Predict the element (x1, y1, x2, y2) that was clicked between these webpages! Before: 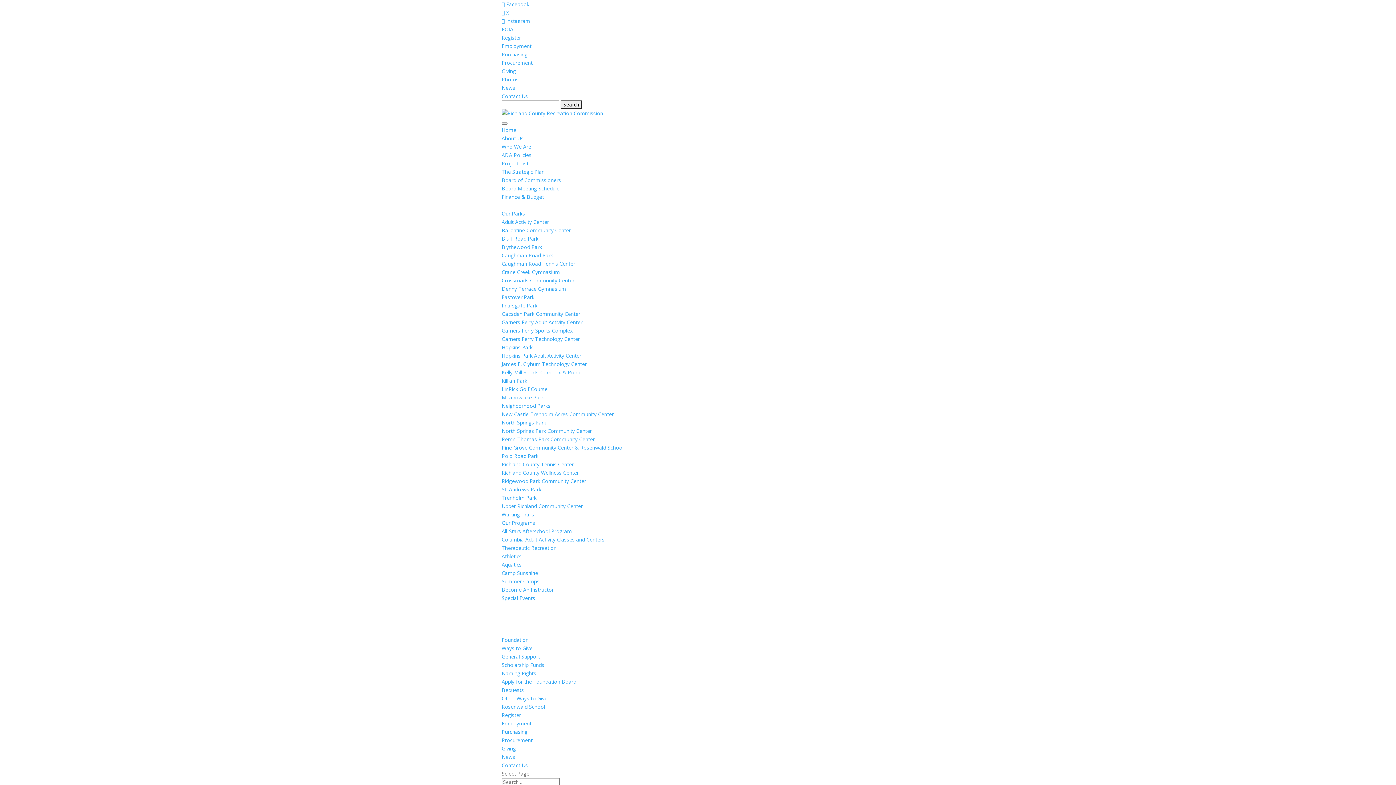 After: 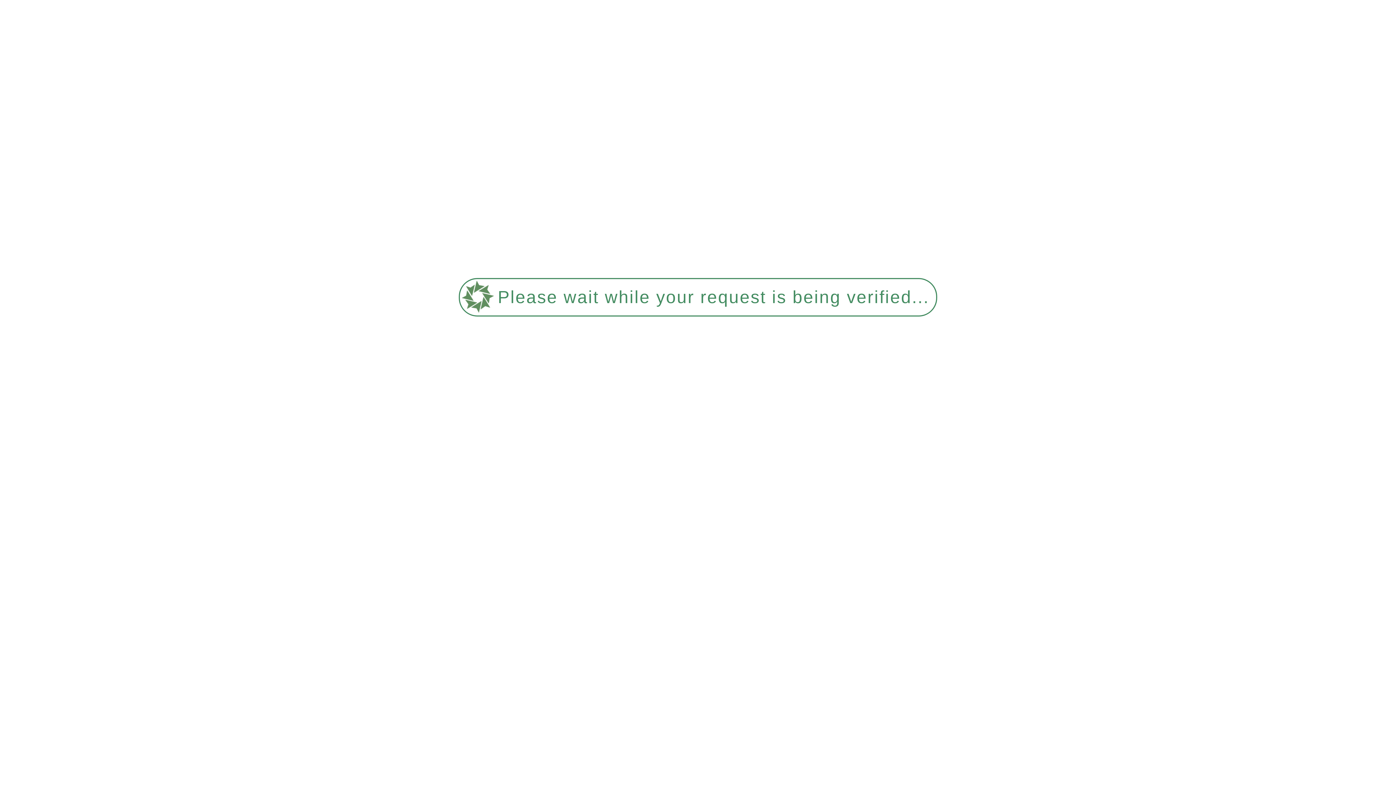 Action: bbox: (501, 703, 545, 710) label: Rosenwald School